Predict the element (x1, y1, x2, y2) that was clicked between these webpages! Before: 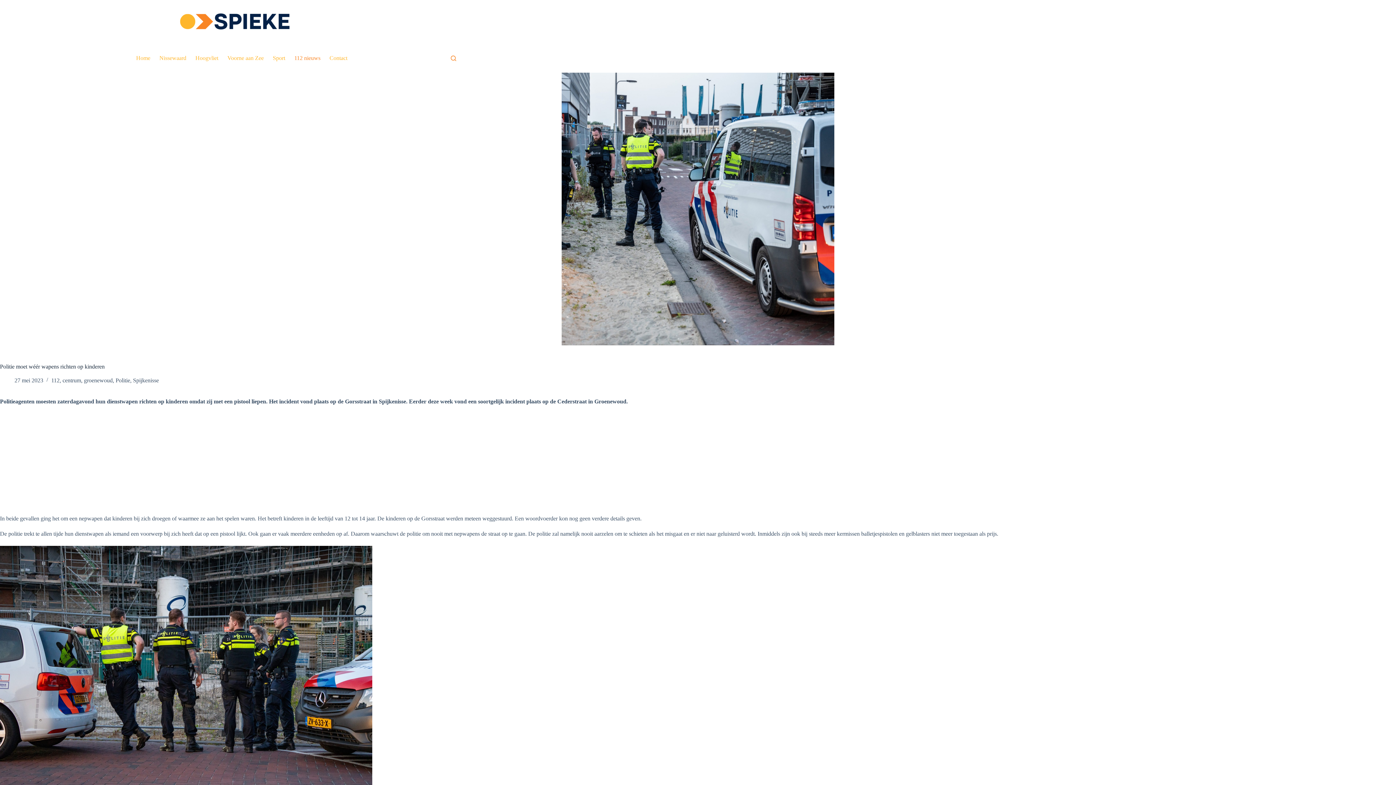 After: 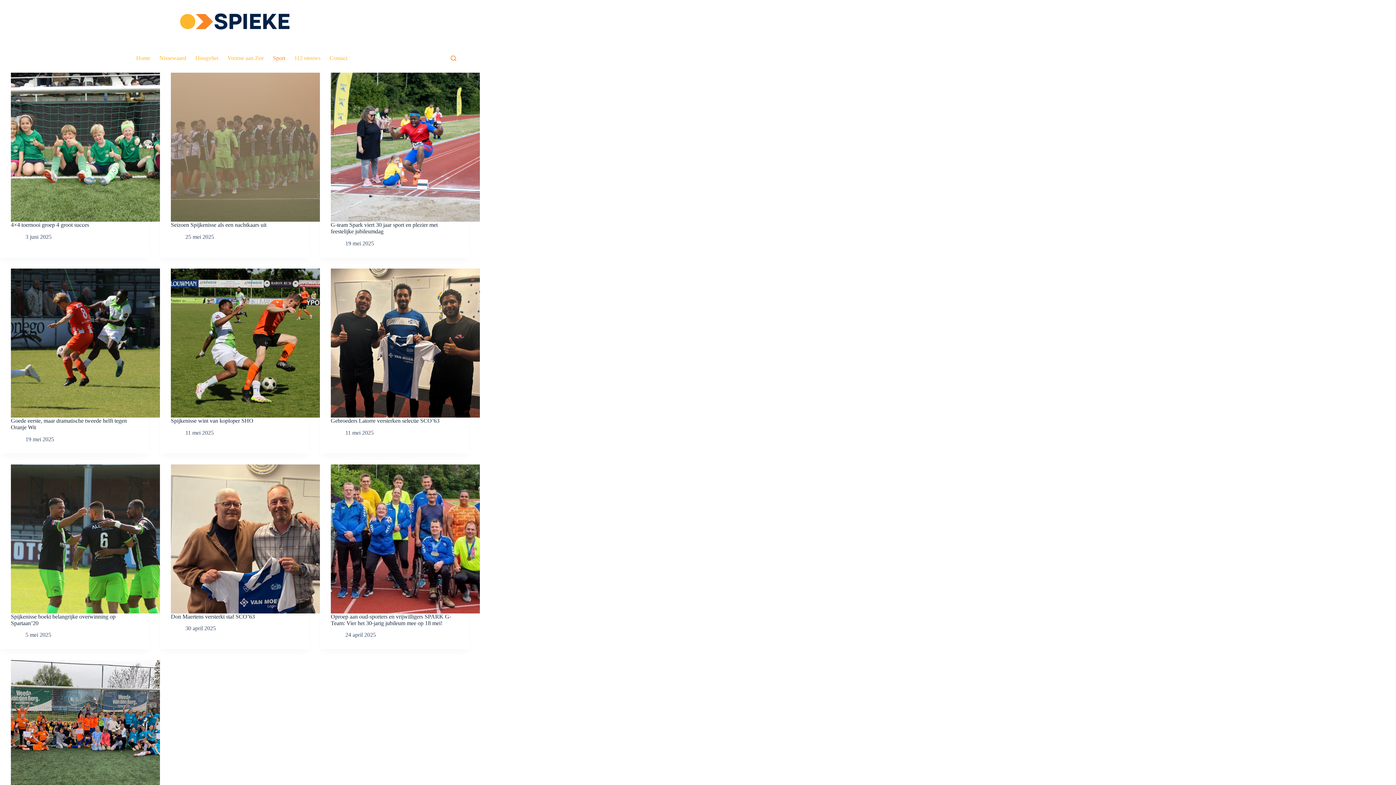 Action: bbox: (268, 43, 289, 72) label: Sport